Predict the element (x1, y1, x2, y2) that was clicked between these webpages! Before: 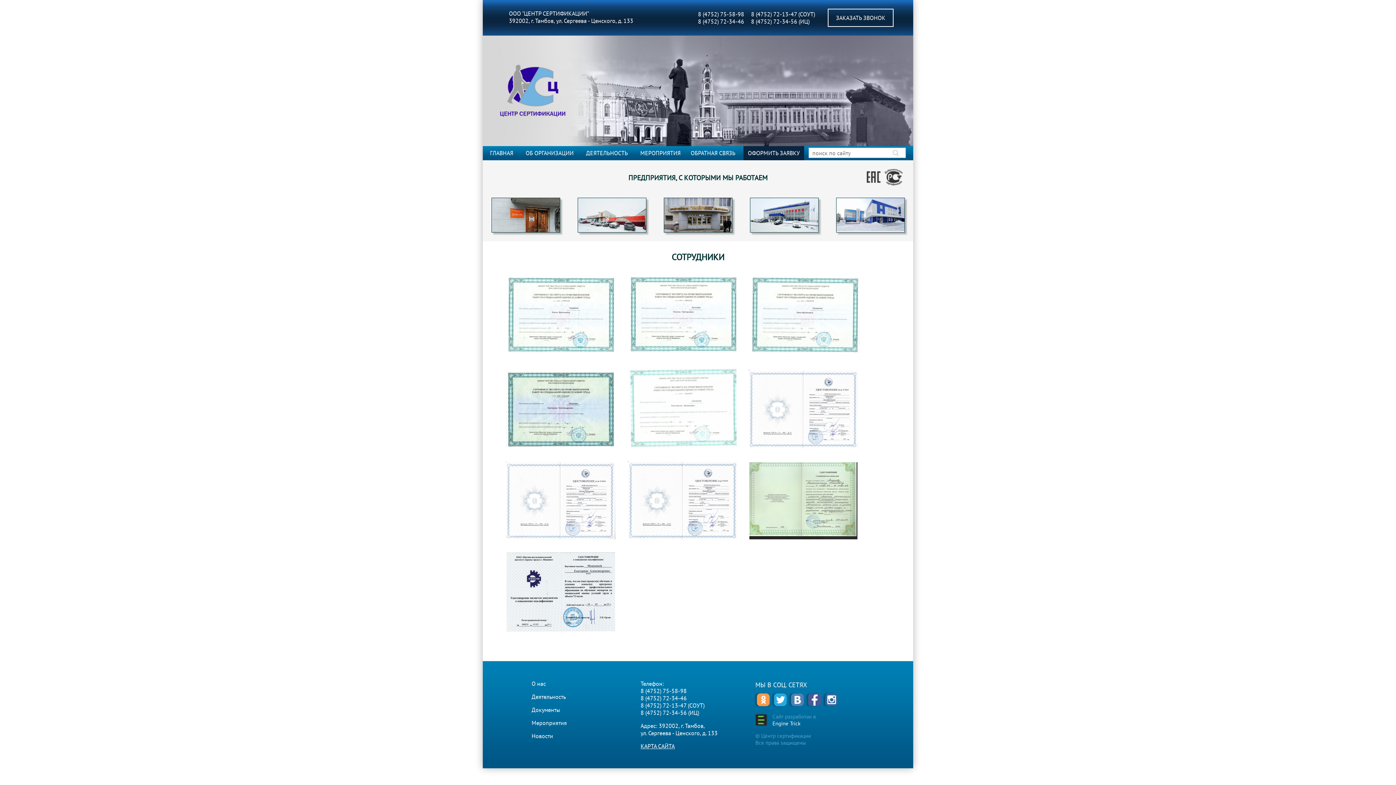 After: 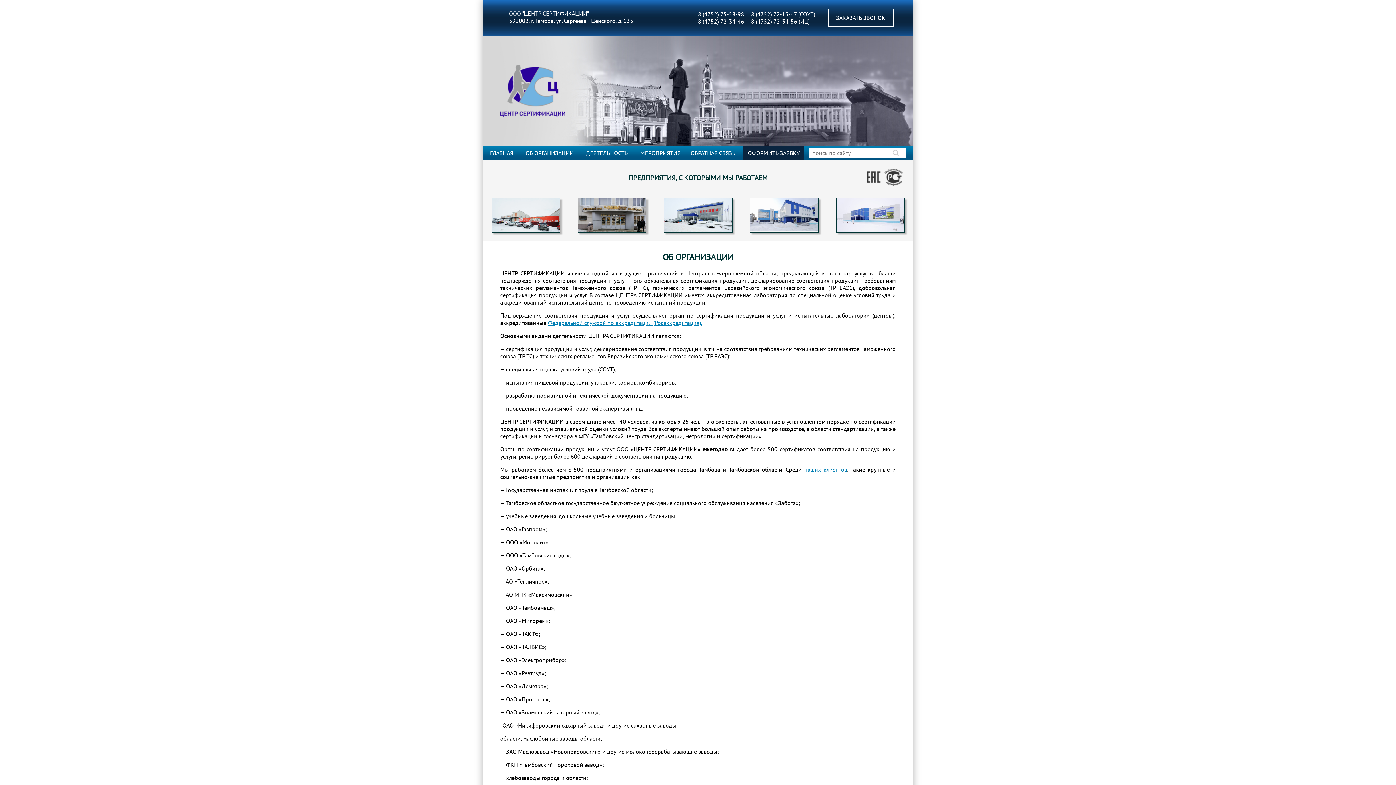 Action: label: ОБ ОРГАНИЗАЦИИ bbox: (521, 146, 580, 160)